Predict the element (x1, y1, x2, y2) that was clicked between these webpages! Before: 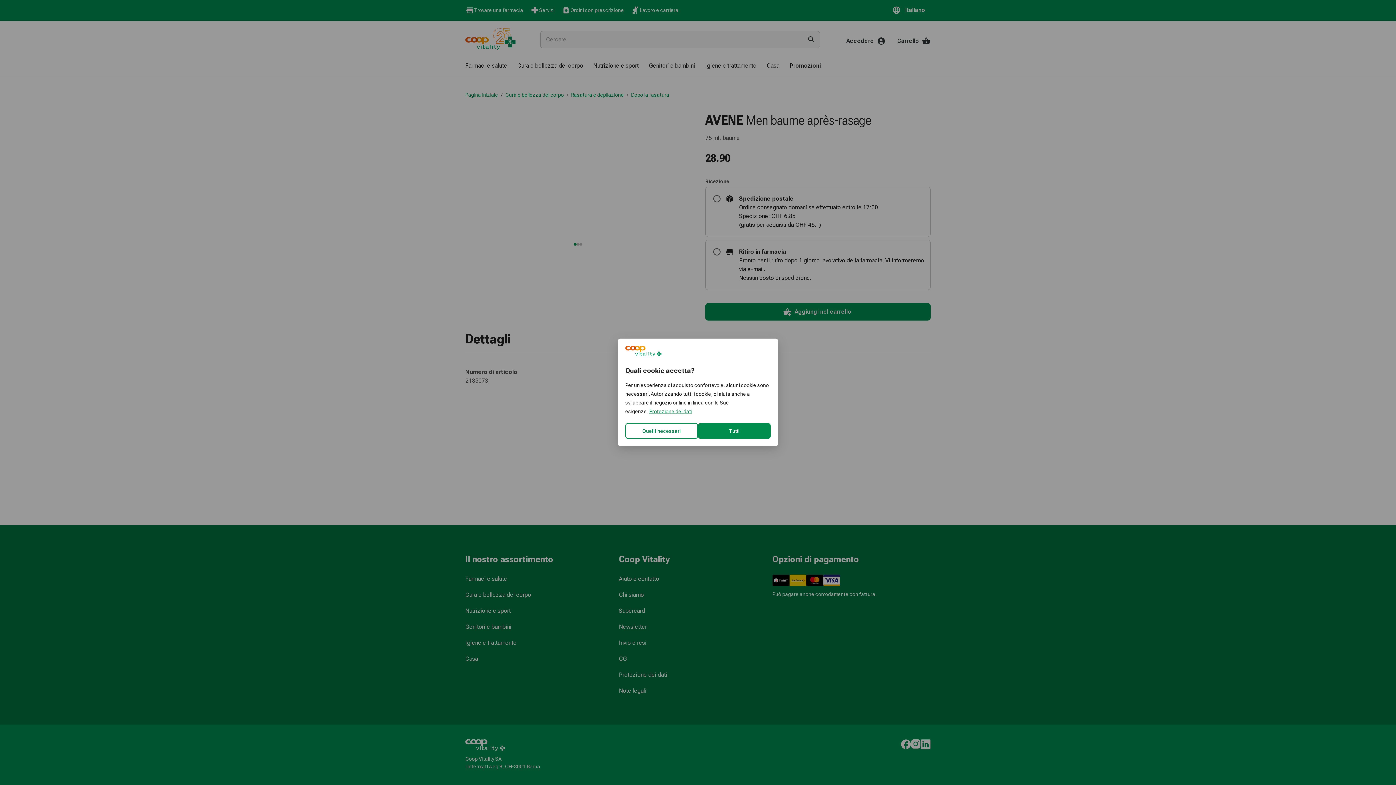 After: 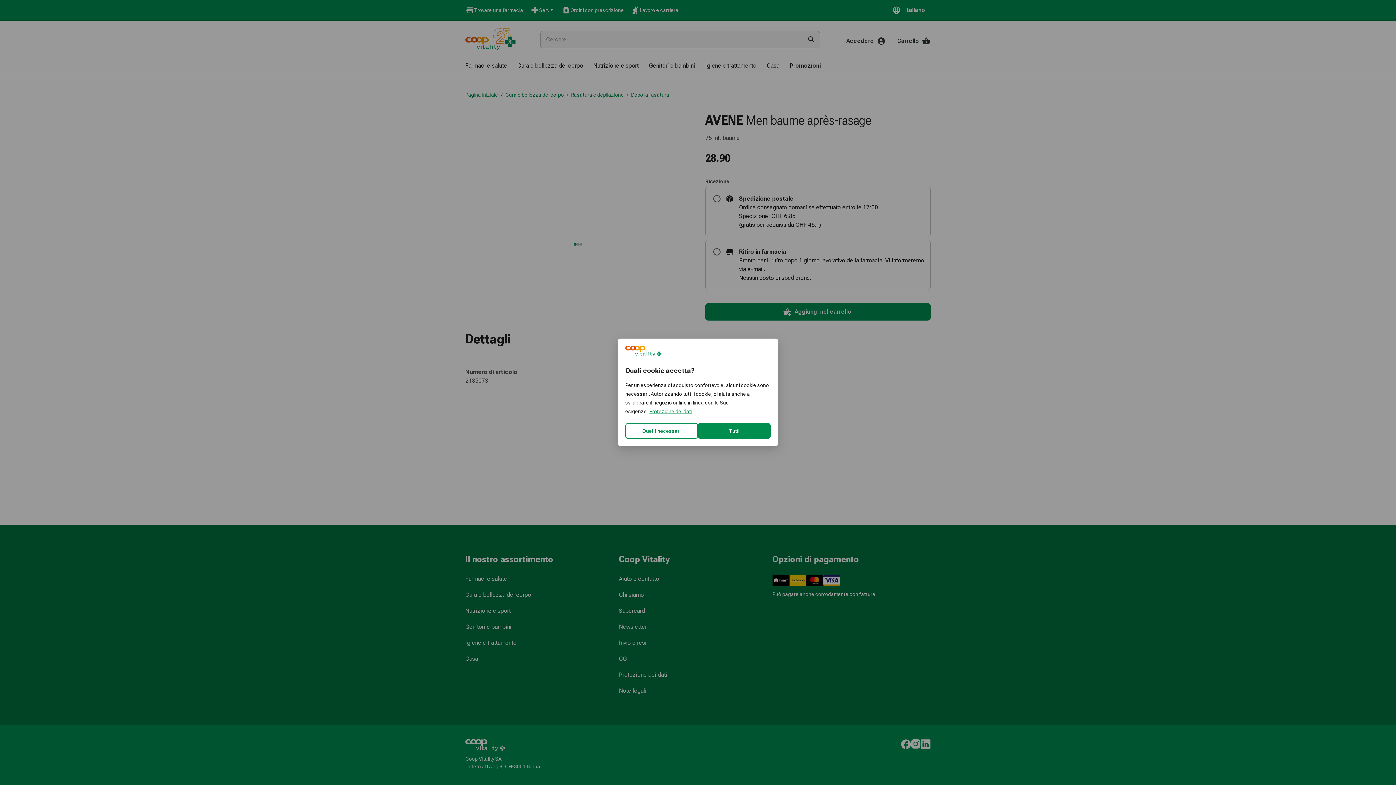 Action: label: Protezione dei dati bbox: (649, 408, 692, 414)